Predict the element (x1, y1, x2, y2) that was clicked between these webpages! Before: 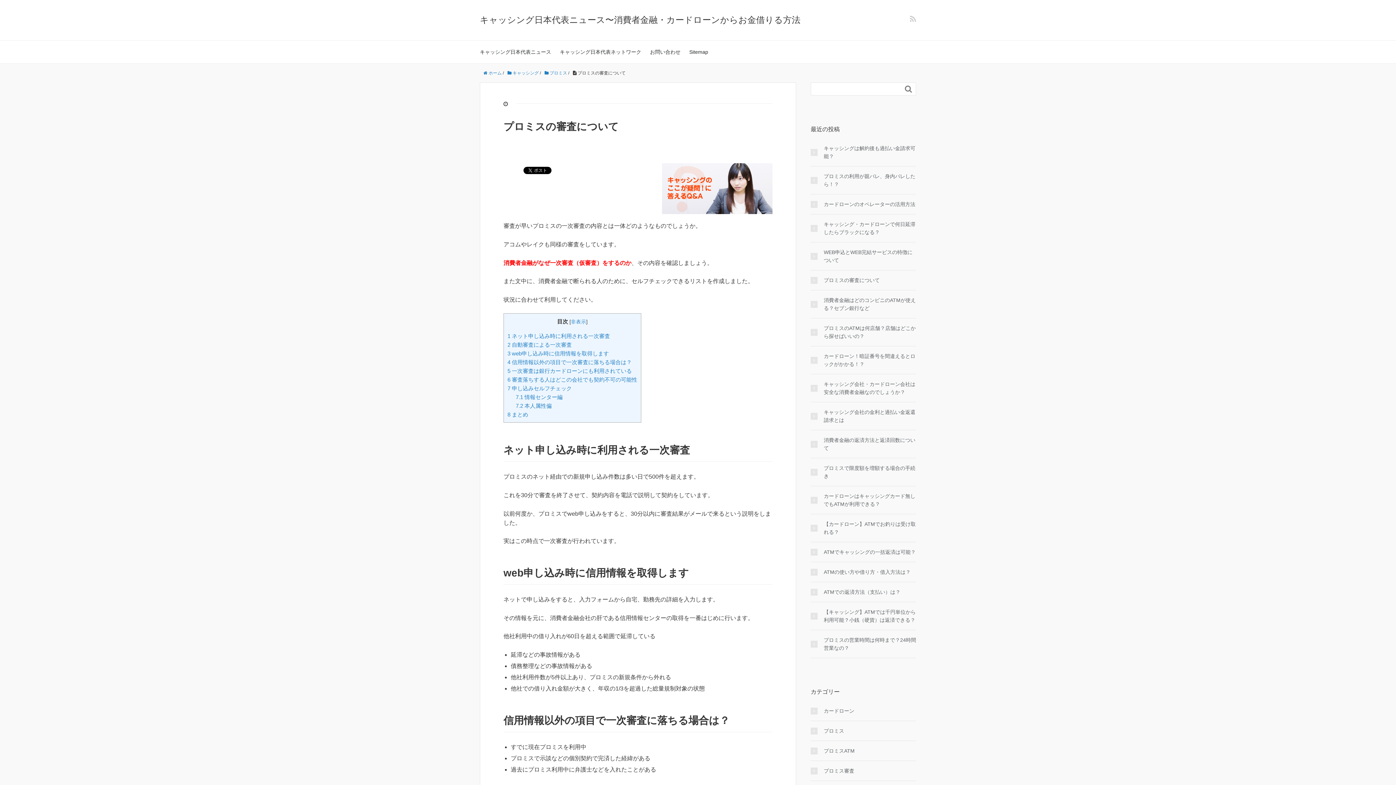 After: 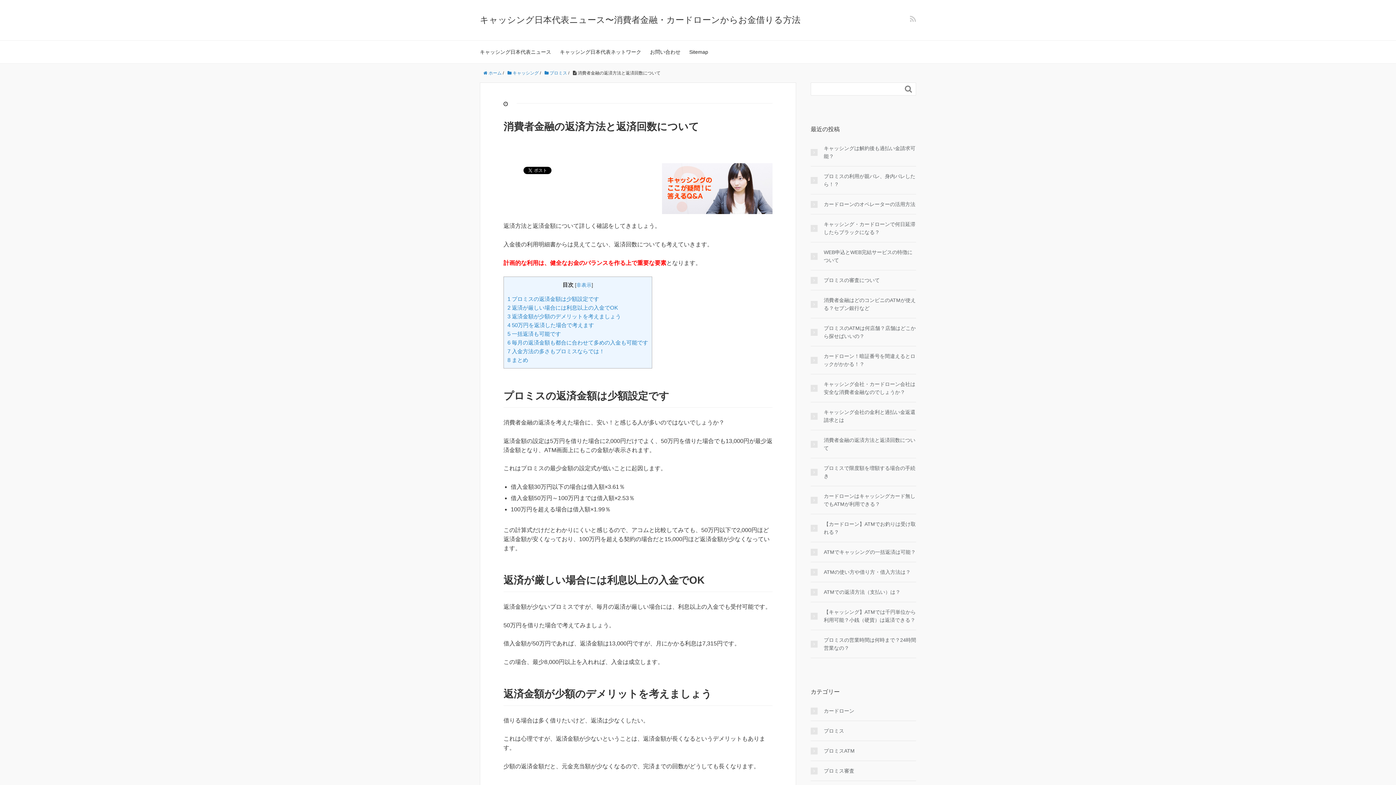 Action: bbox: (810, 436, 916, 452) label: 消費者金融の返済方法と返済回数について